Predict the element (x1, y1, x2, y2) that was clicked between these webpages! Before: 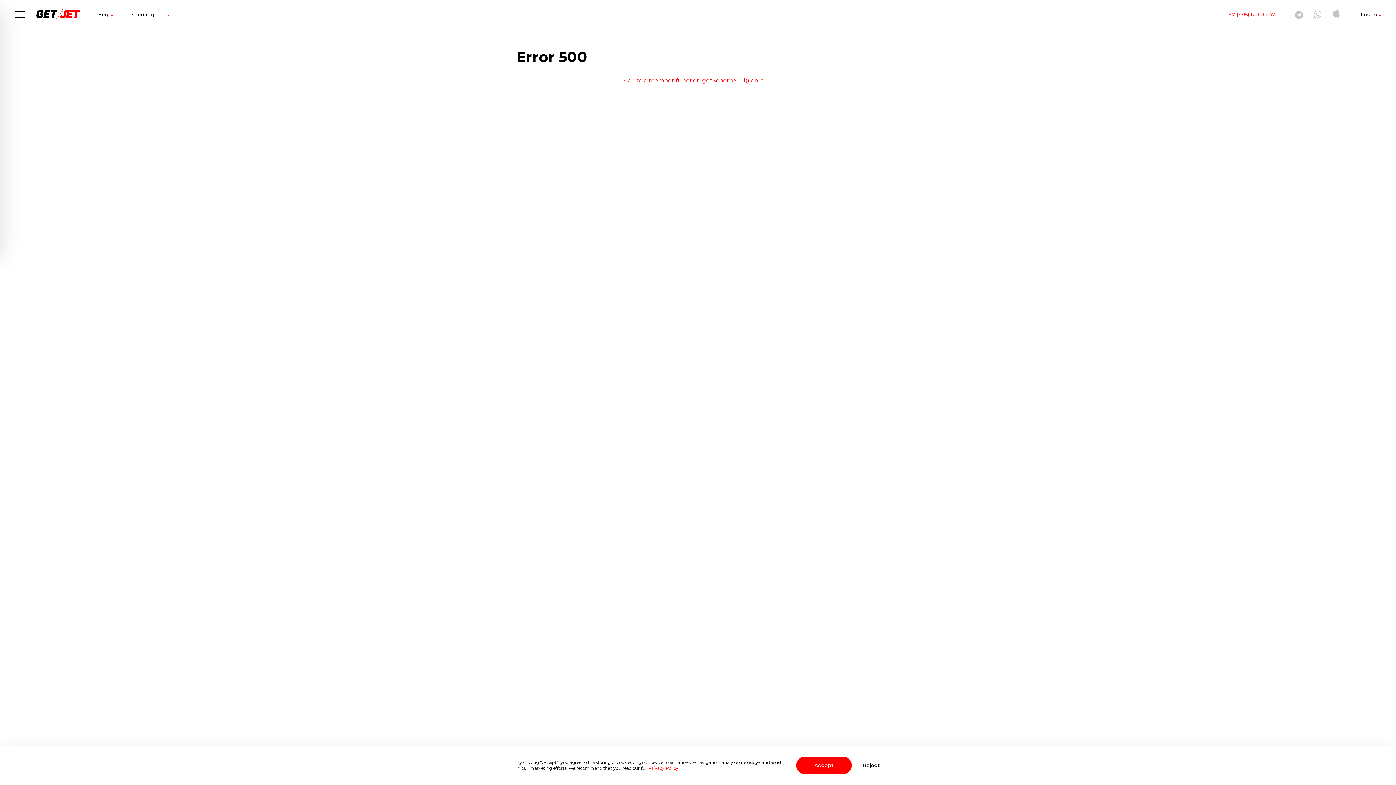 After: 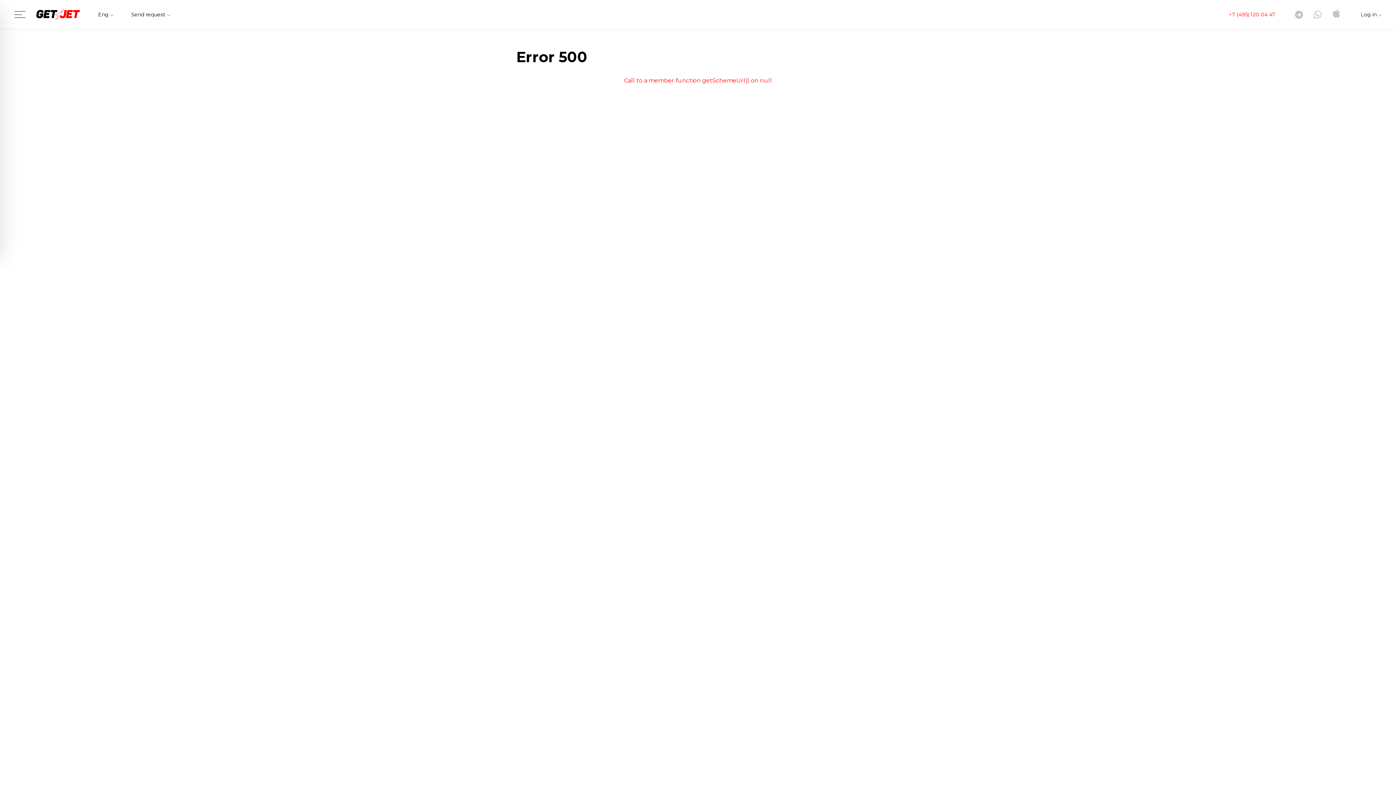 Action: label: Accept bbox: (796, 757, 852, 774)